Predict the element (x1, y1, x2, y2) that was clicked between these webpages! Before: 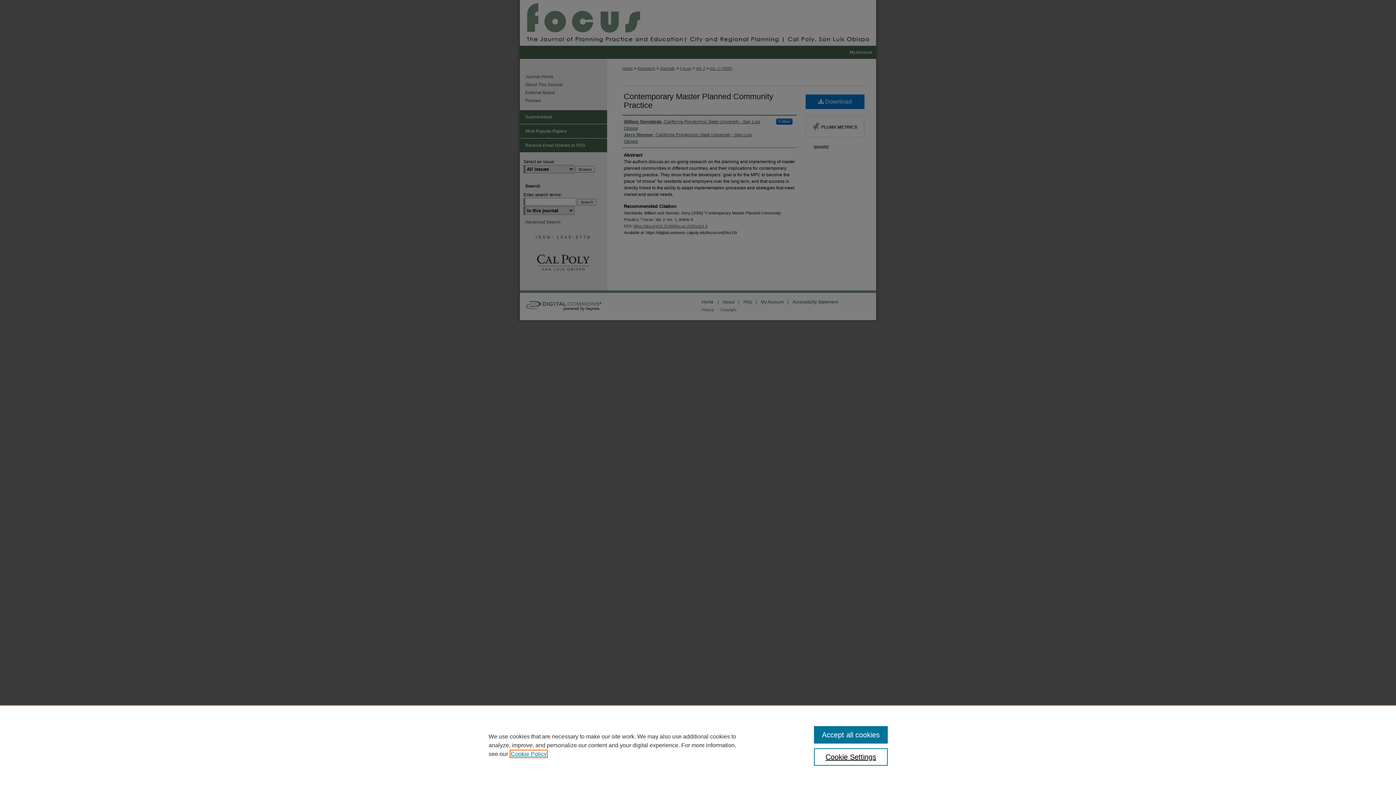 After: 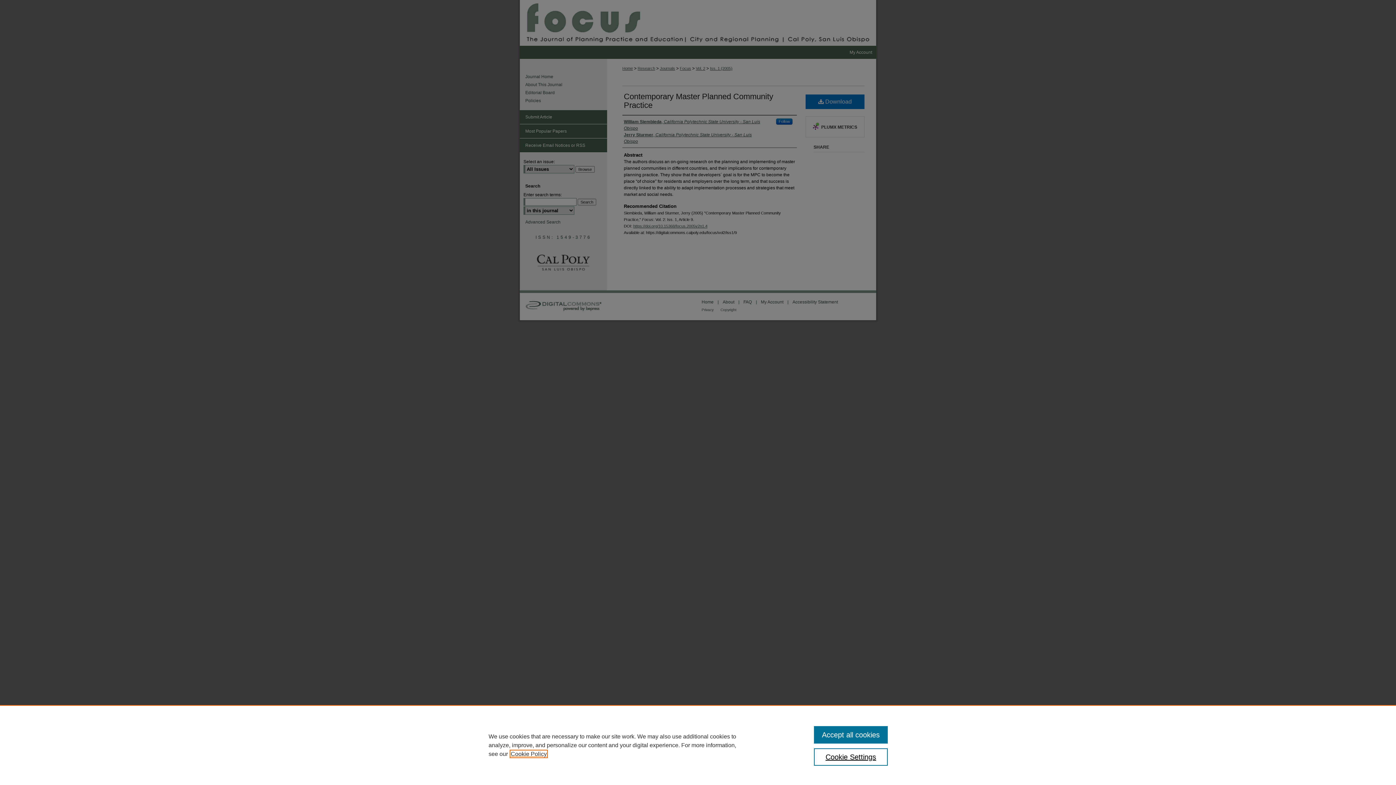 Action: bbox: (510, 751, 546, 757) label: , opens in a new tab